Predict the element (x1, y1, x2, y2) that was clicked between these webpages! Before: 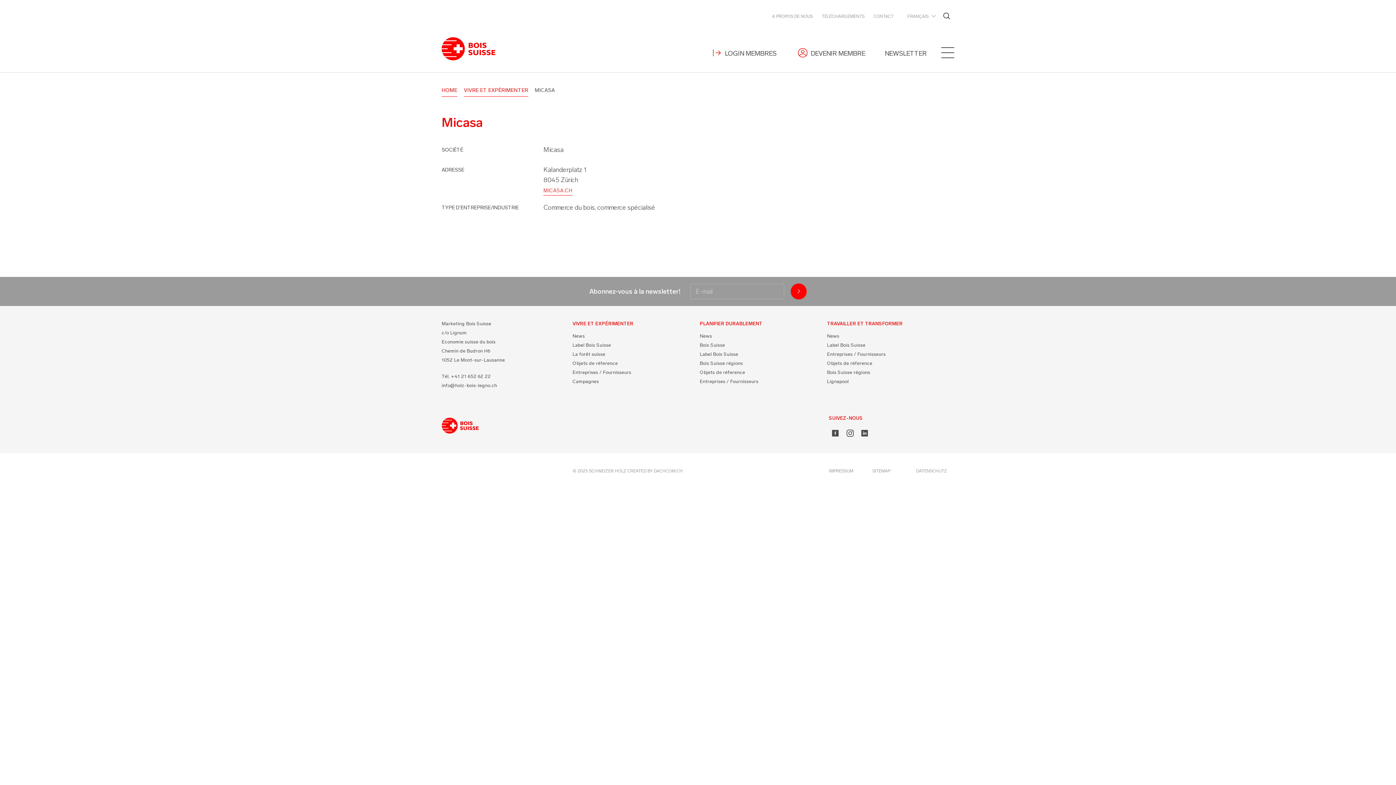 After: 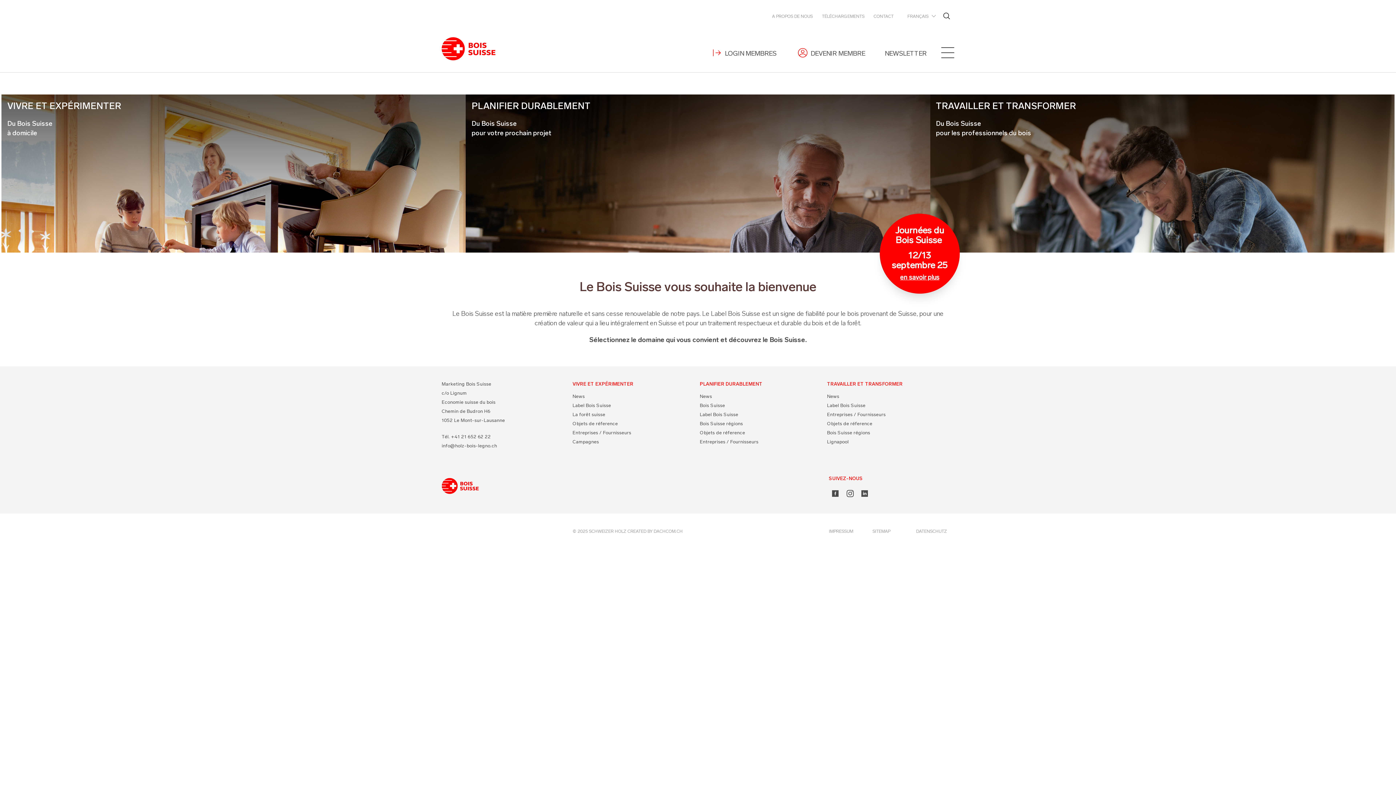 Action: bbox: (441, 37, 514, 60)